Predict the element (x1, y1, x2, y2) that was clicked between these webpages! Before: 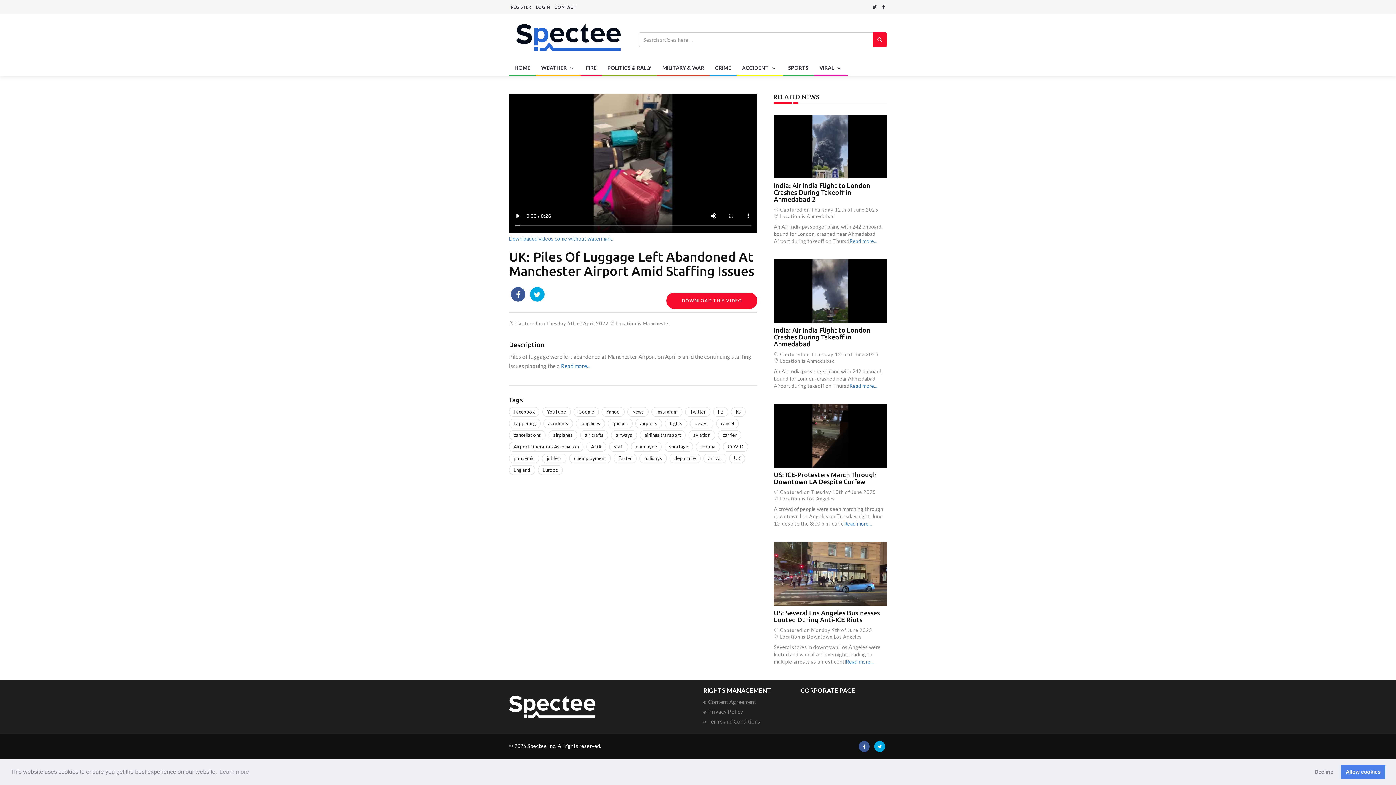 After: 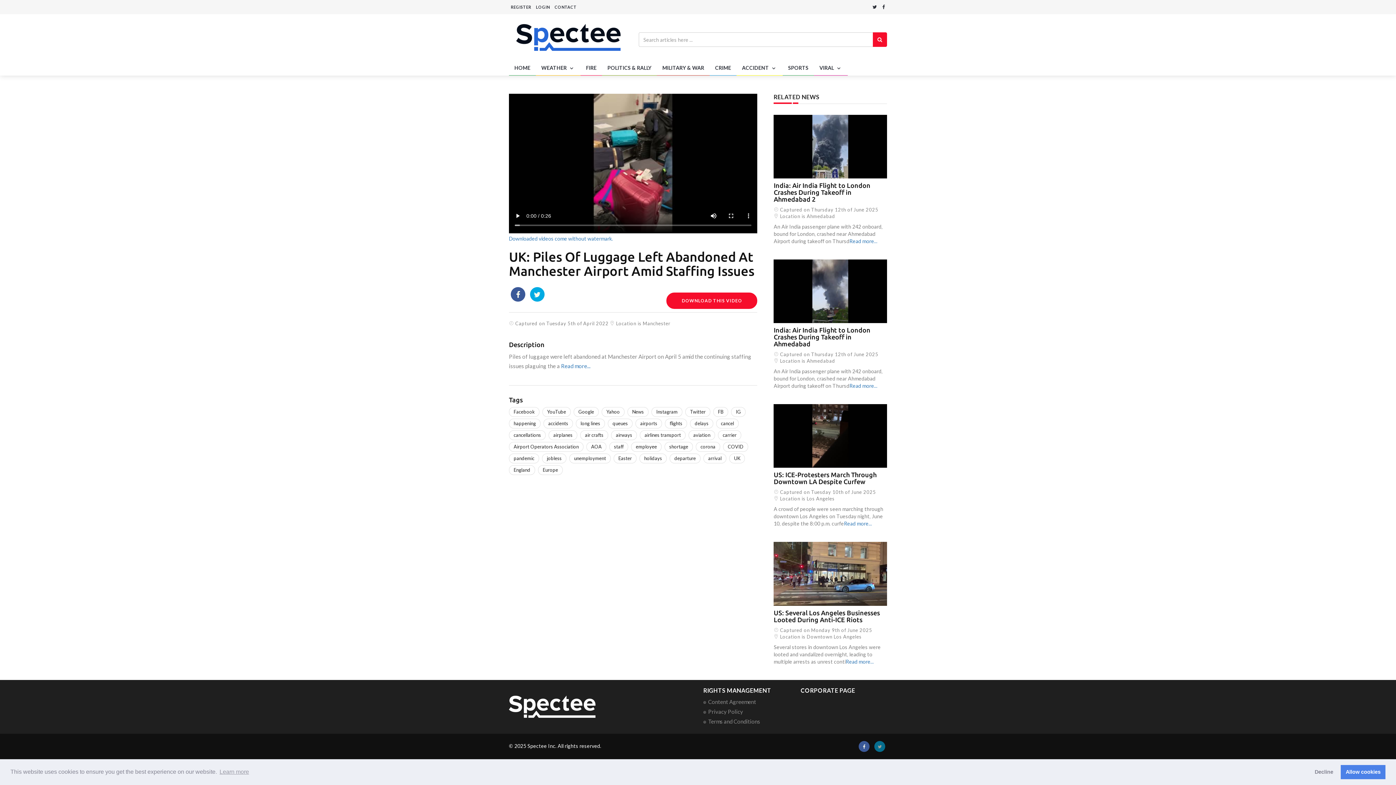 Action: bbox: (874, 741, 885, 752)